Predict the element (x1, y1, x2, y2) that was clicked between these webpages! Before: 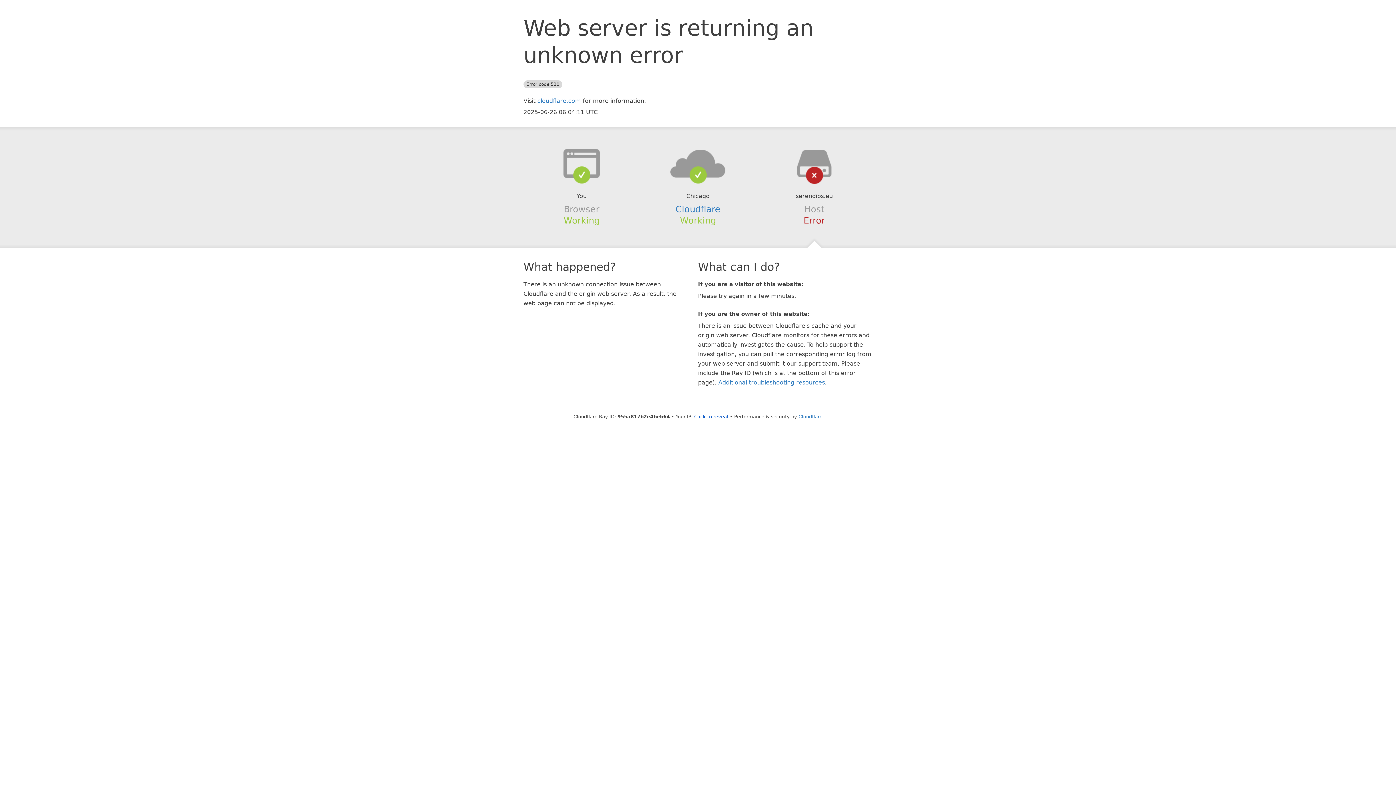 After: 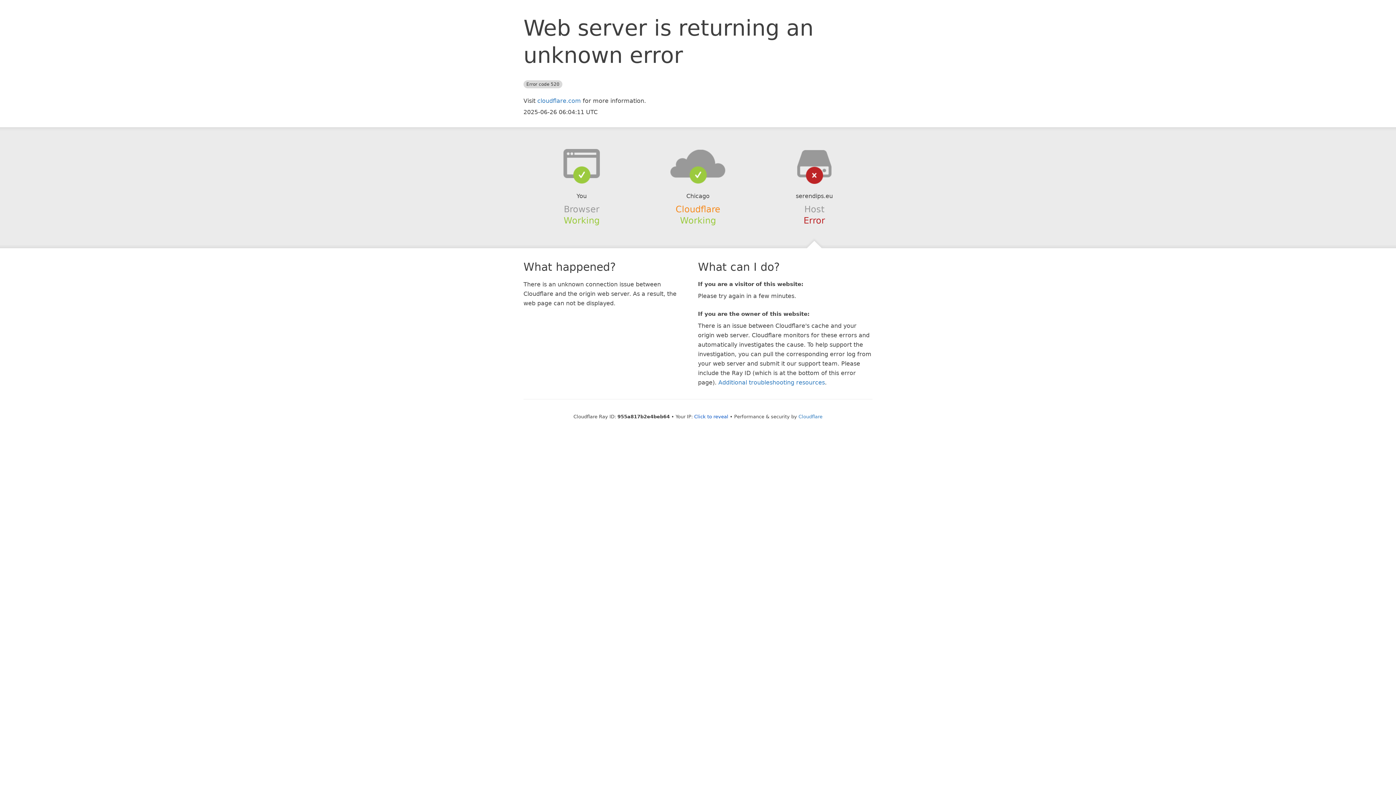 Action: bbox: (675, 204, 720, 214) label: Cloudflare